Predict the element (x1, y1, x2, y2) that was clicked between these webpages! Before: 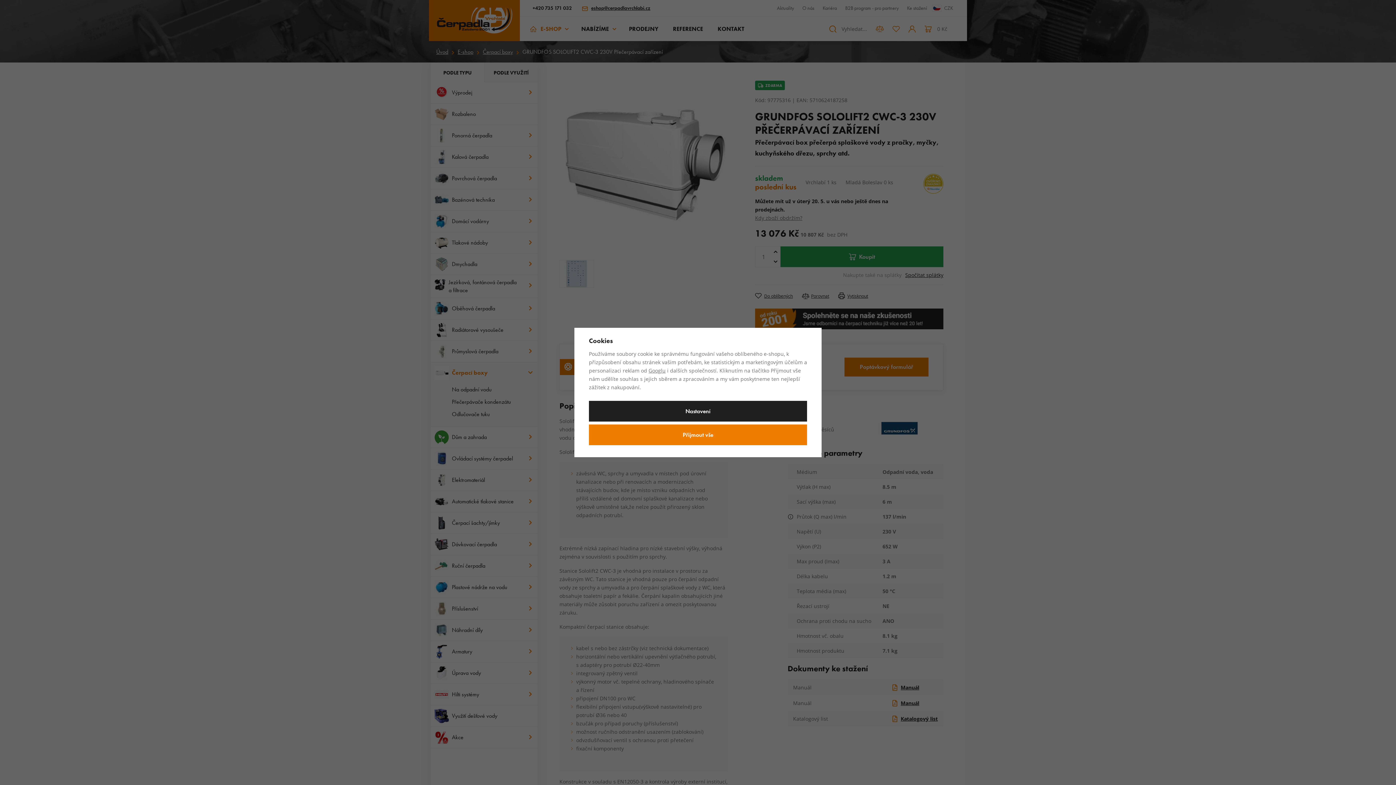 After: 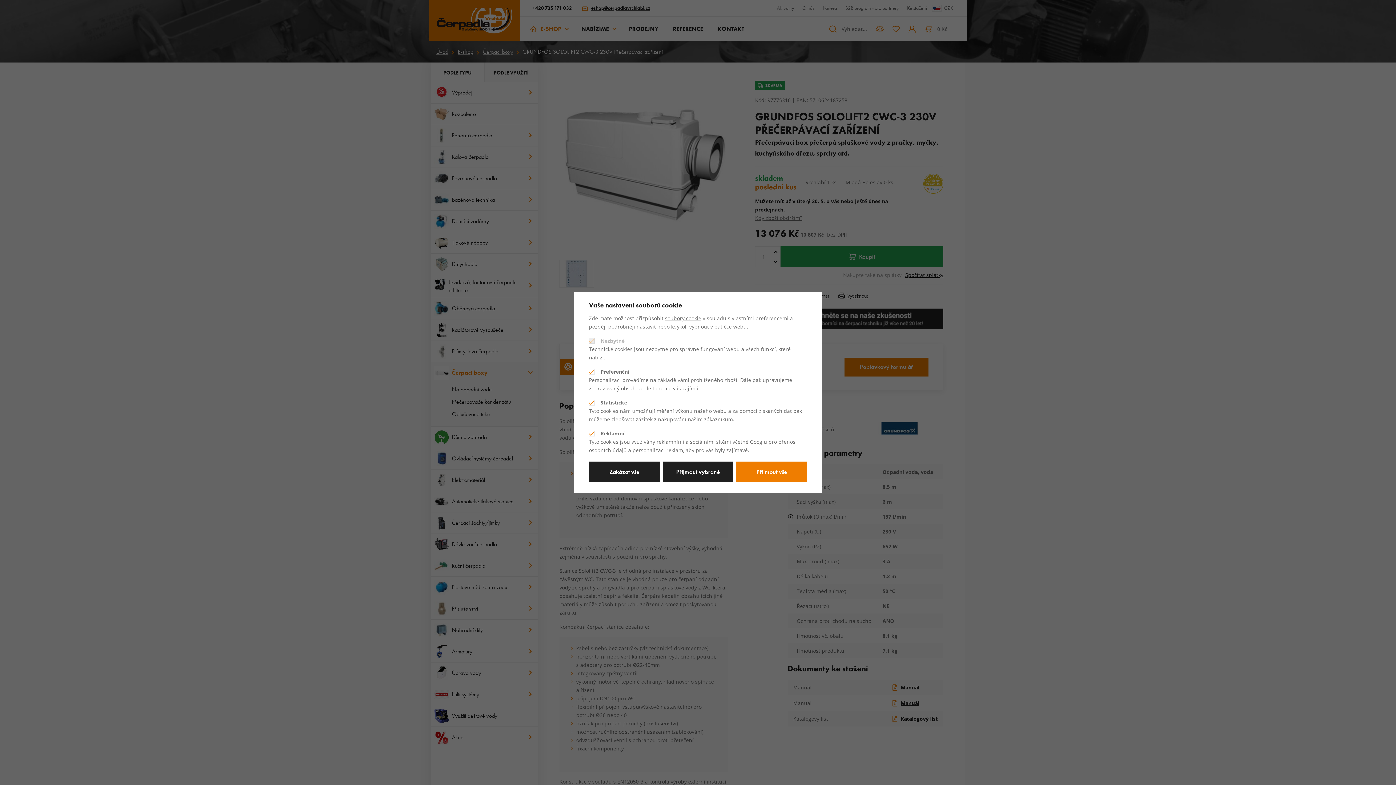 Action: bbox: (589, 401, 807, 421) label: Nastavení